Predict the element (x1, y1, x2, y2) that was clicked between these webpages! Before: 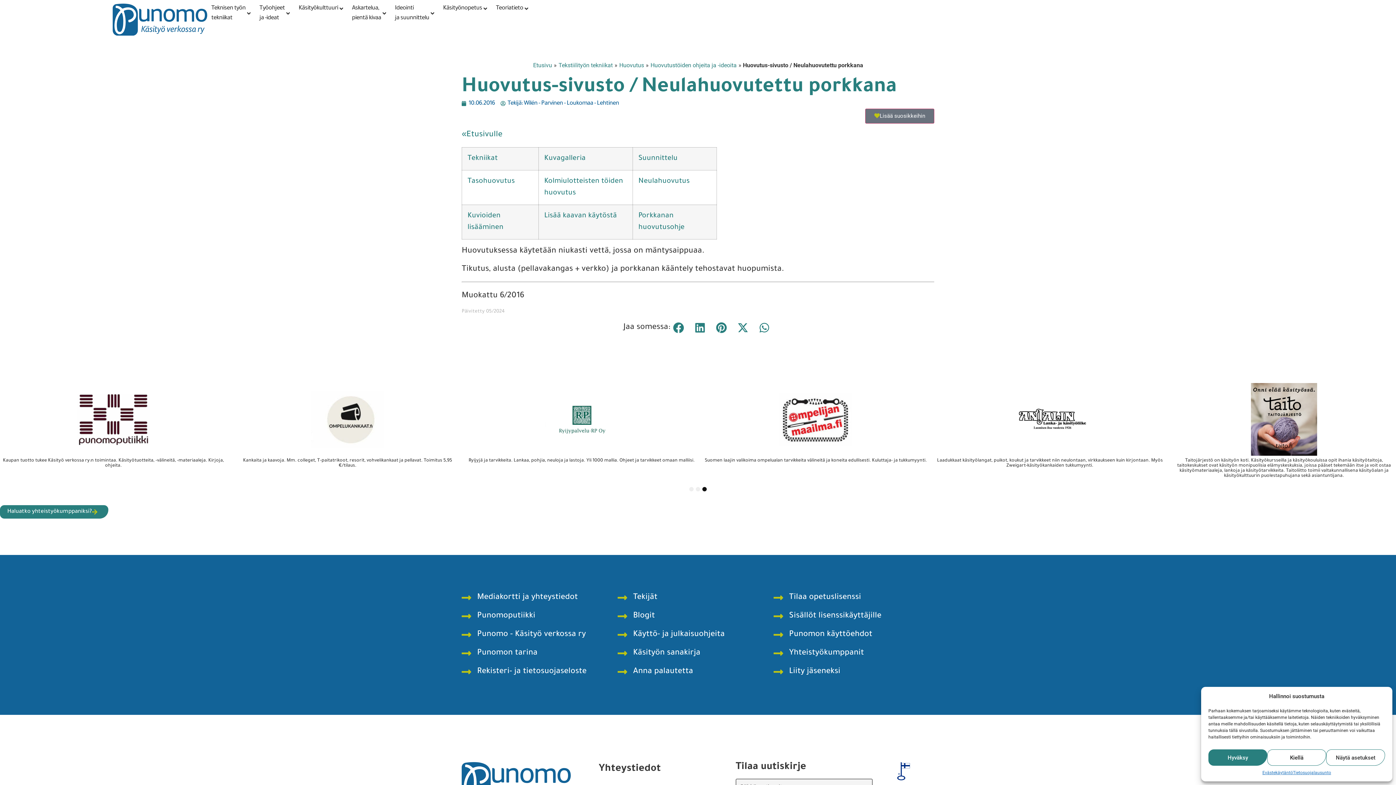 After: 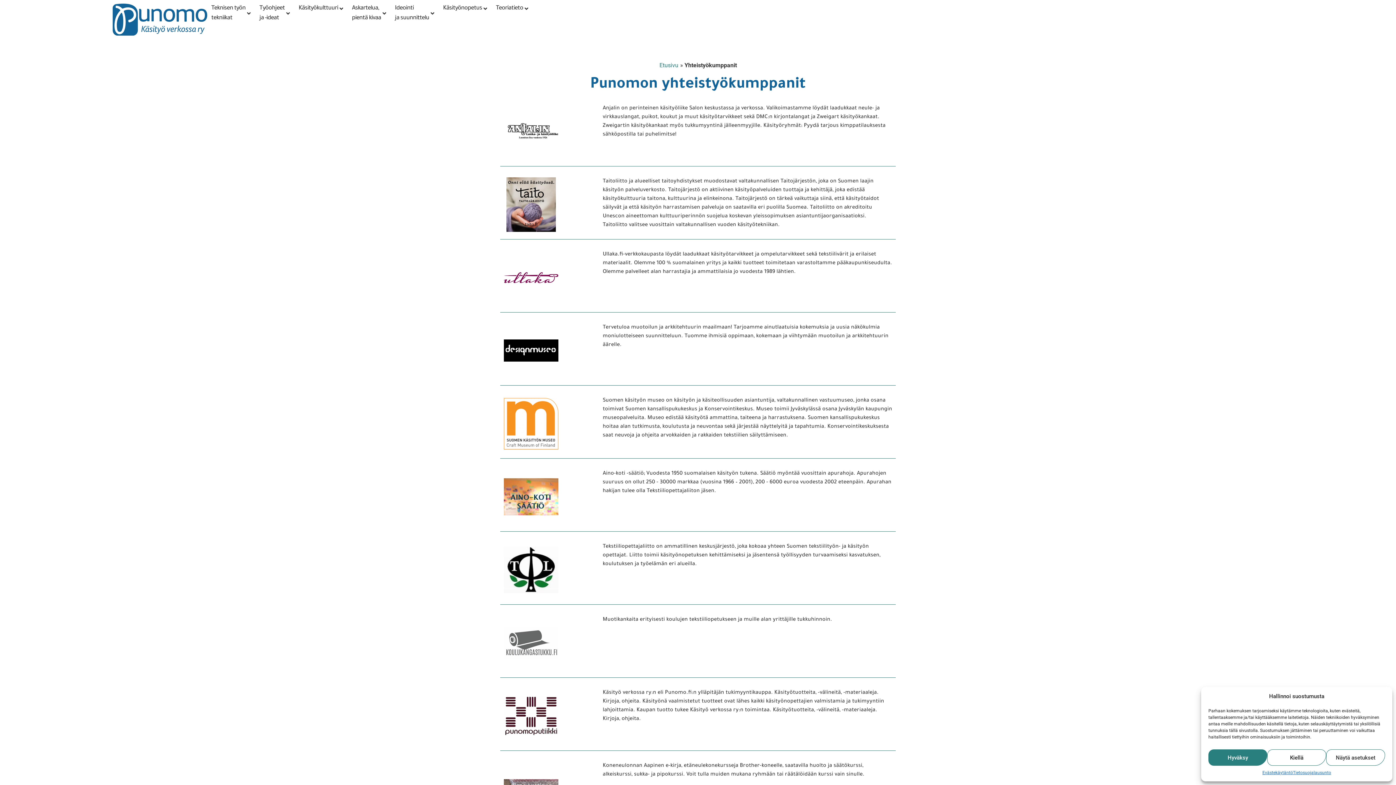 Action: bbox: (936, 458, 1163, 463) label: Suomen käsityön museo on käsityön ja käsiteollisuuden asiantuntija, valtakunnallinen vastuumuseo